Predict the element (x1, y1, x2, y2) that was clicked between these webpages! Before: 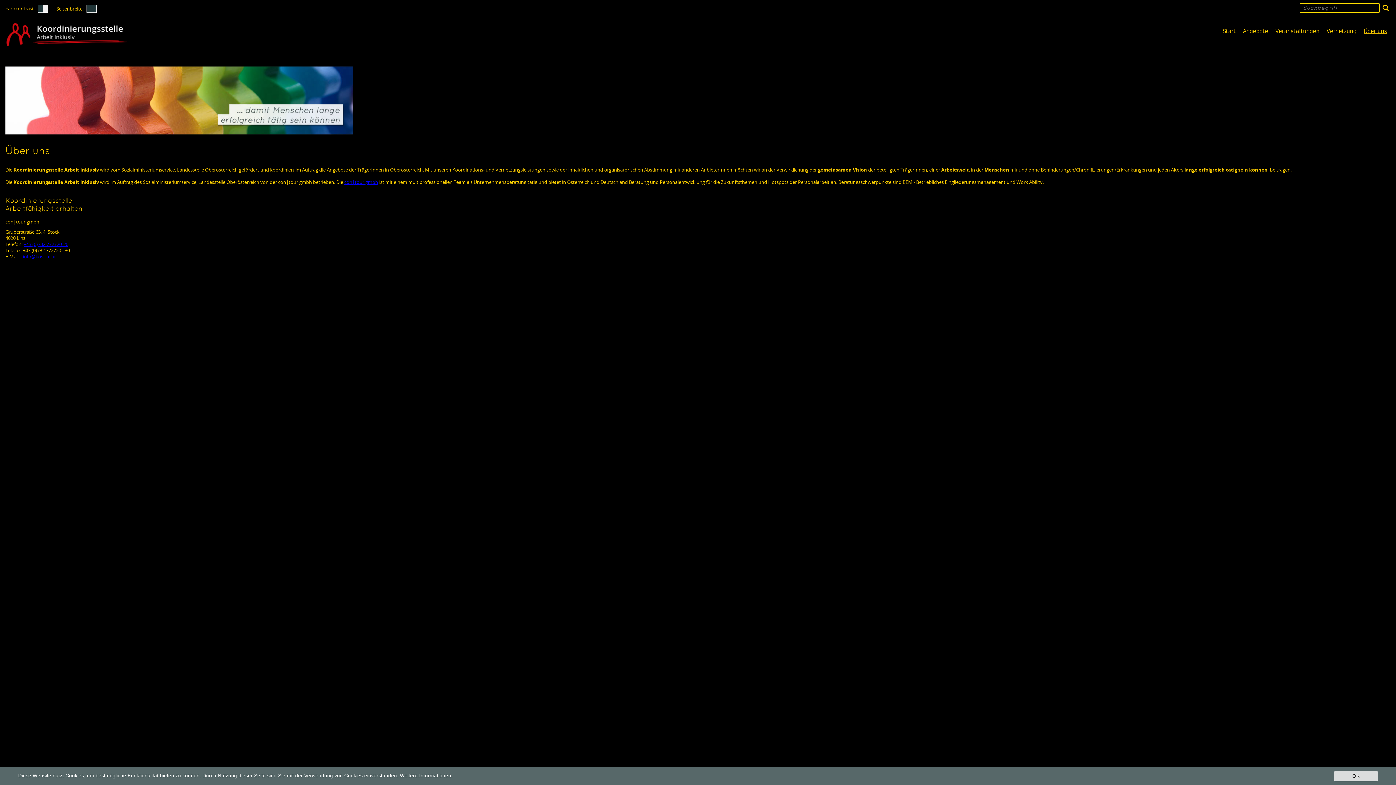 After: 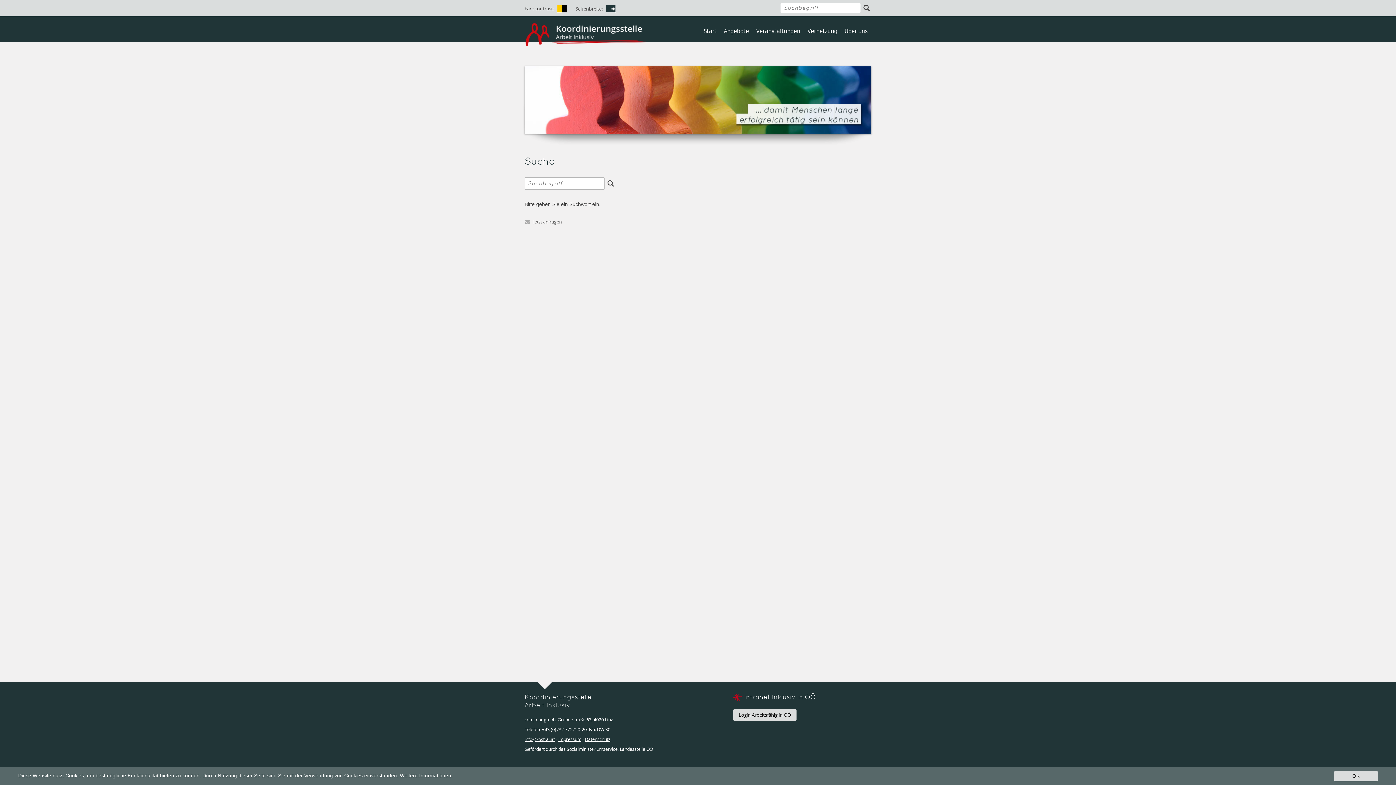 Action: bbox: (1381, 1, 1390, 13)